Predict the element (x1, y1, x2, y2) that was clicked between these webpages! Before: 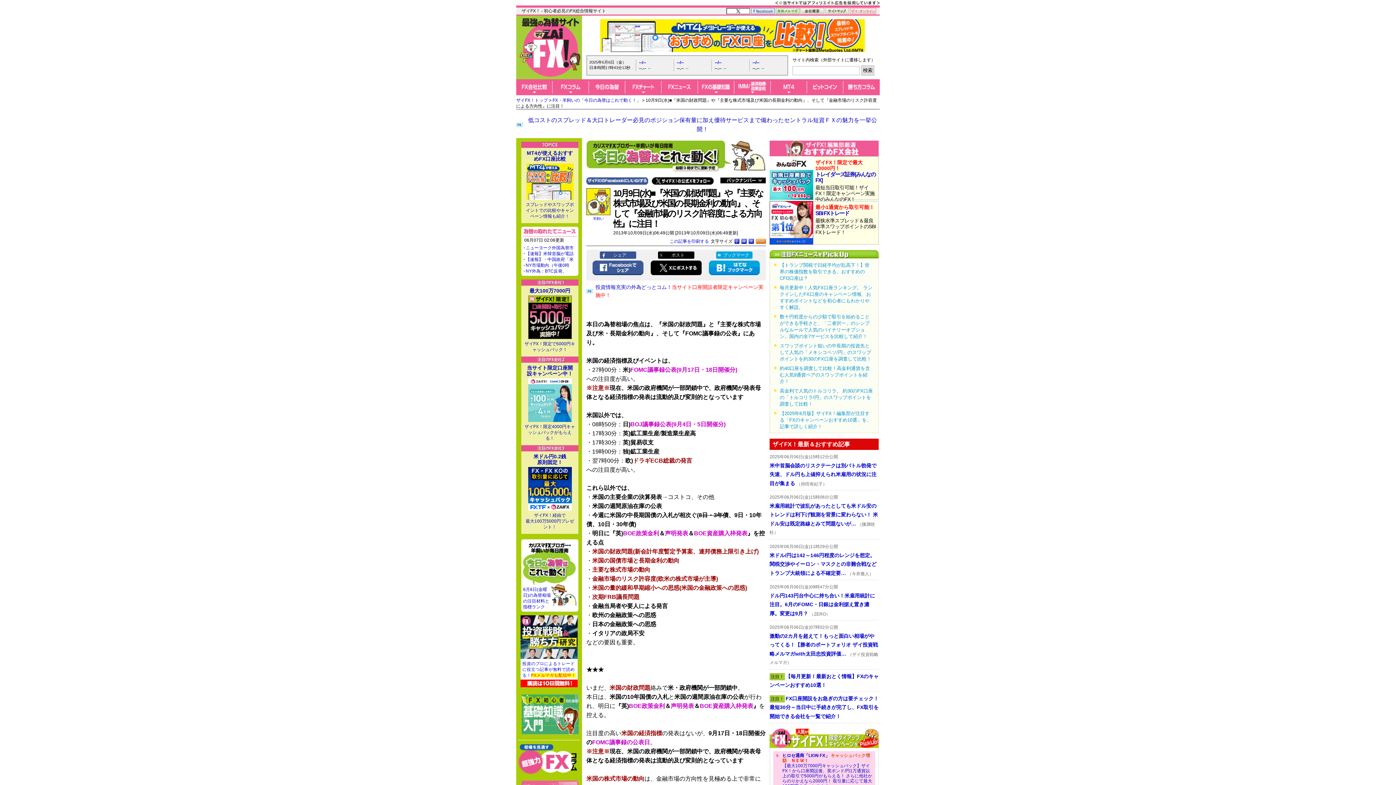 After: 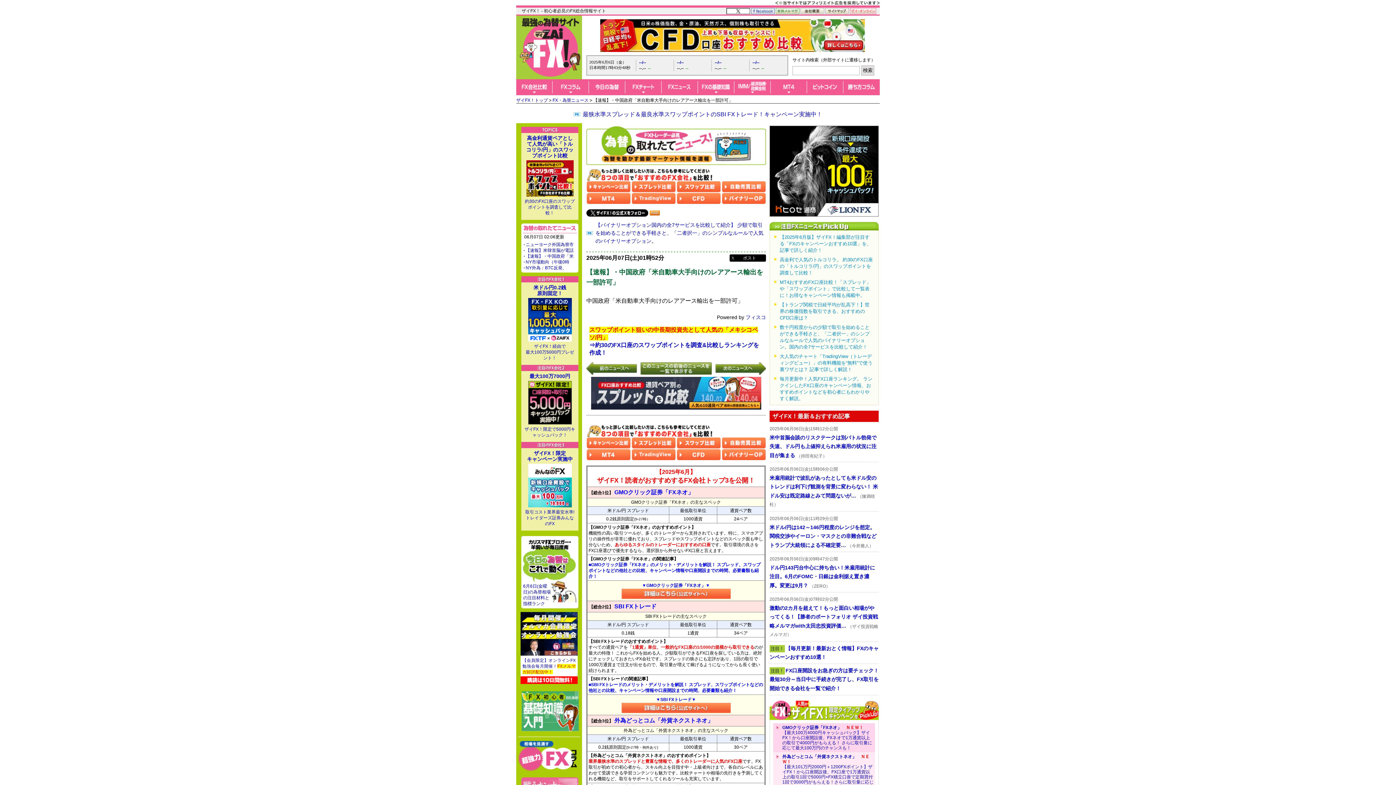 Action: bbox: (525, 257, 573, 262) label: 【速報】・中国政府「米